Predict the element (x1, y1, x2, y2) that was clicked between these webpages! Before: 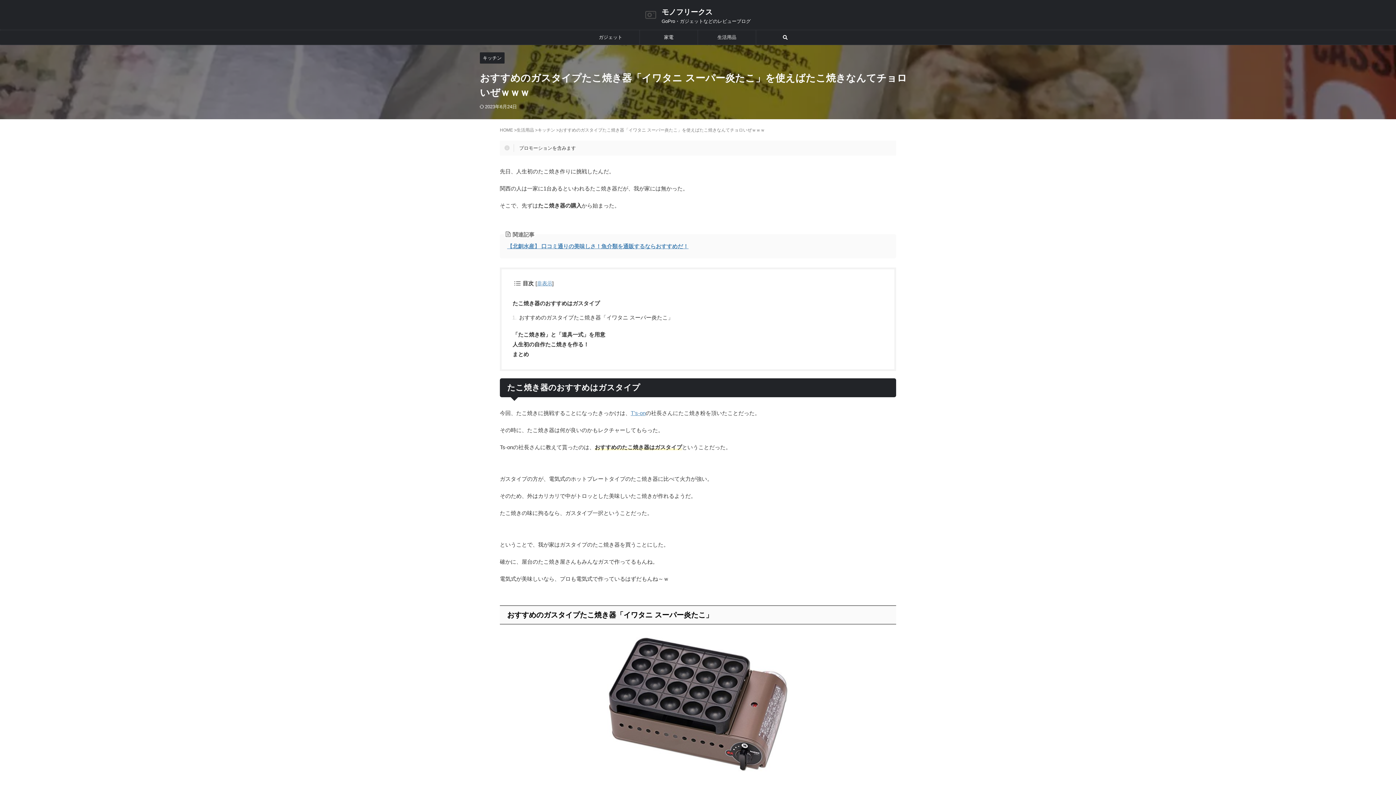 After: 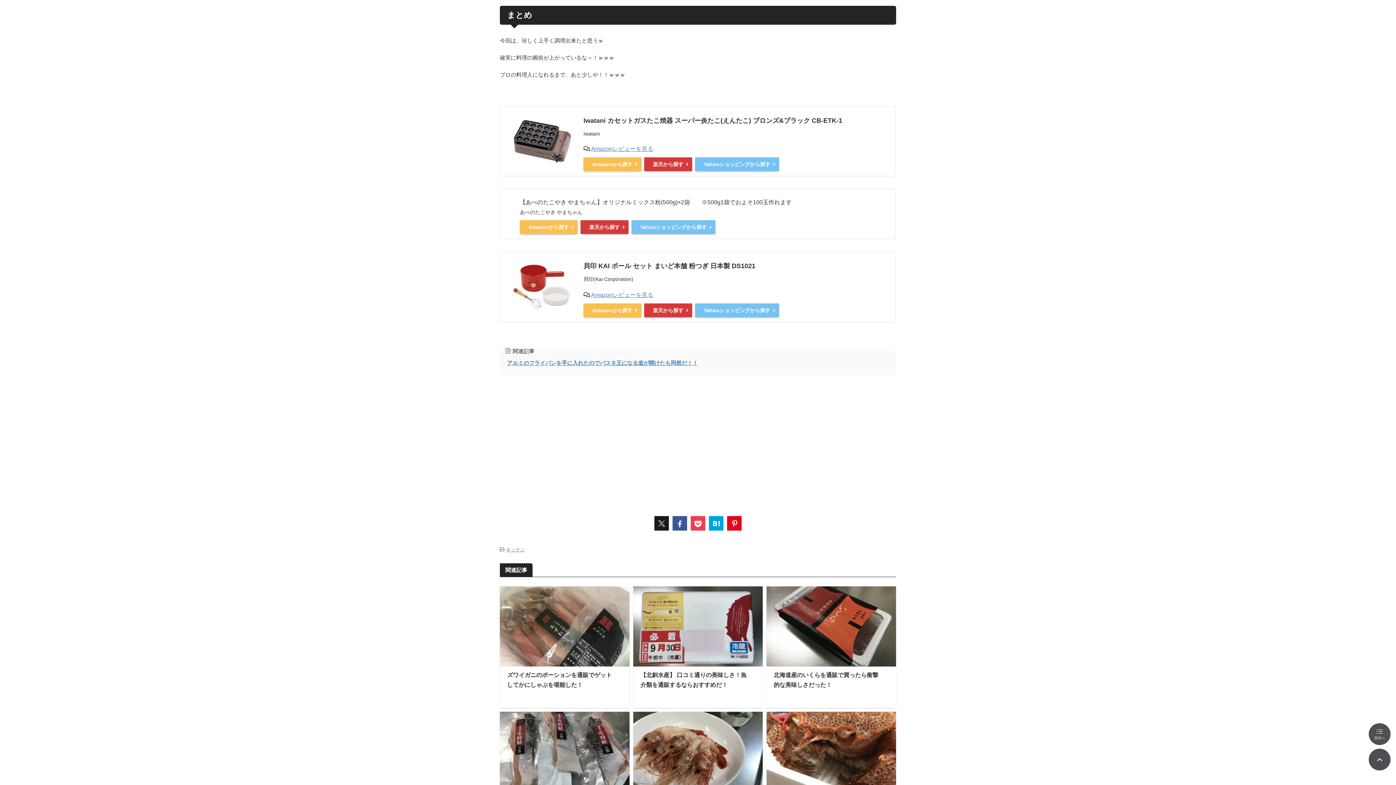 Action: label: まとめ bbox: (512, 348, 883, 358)